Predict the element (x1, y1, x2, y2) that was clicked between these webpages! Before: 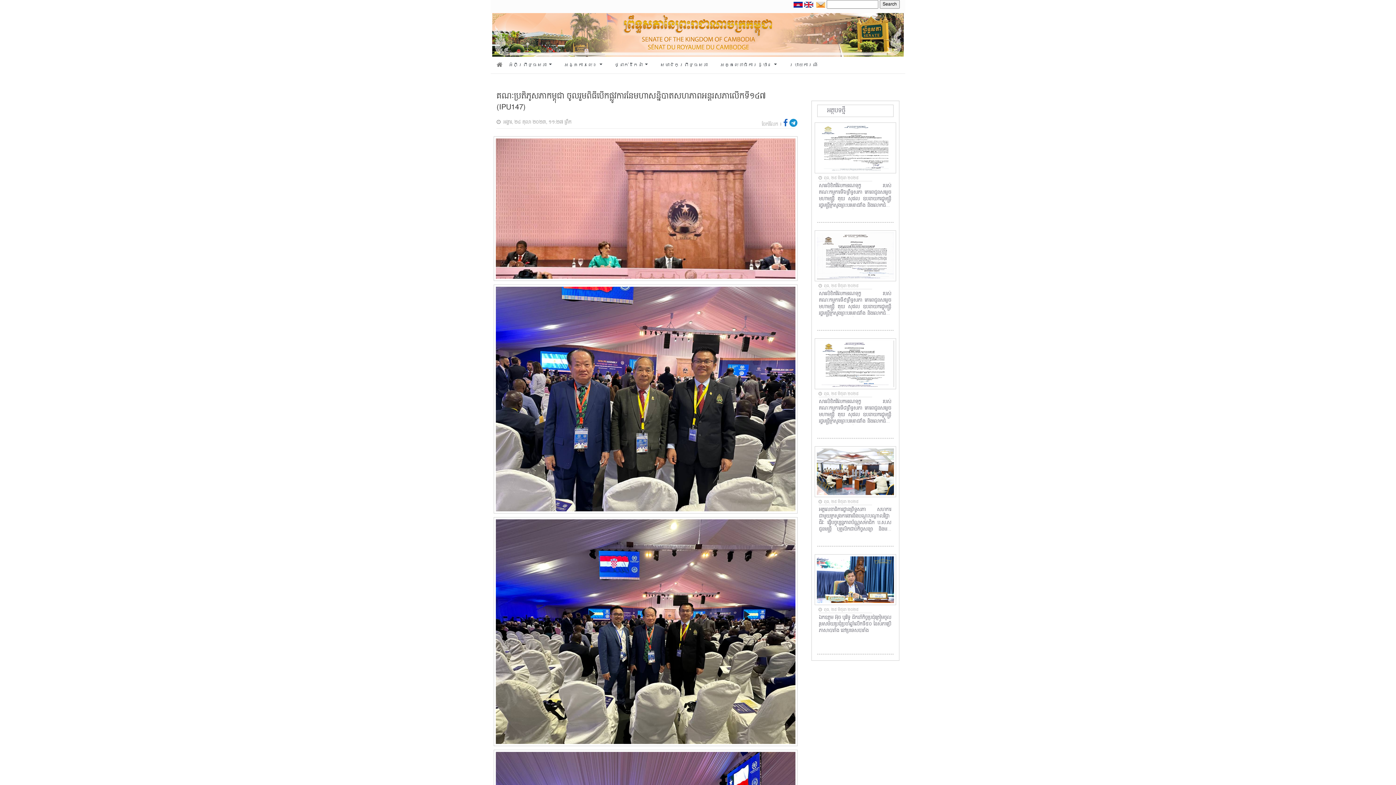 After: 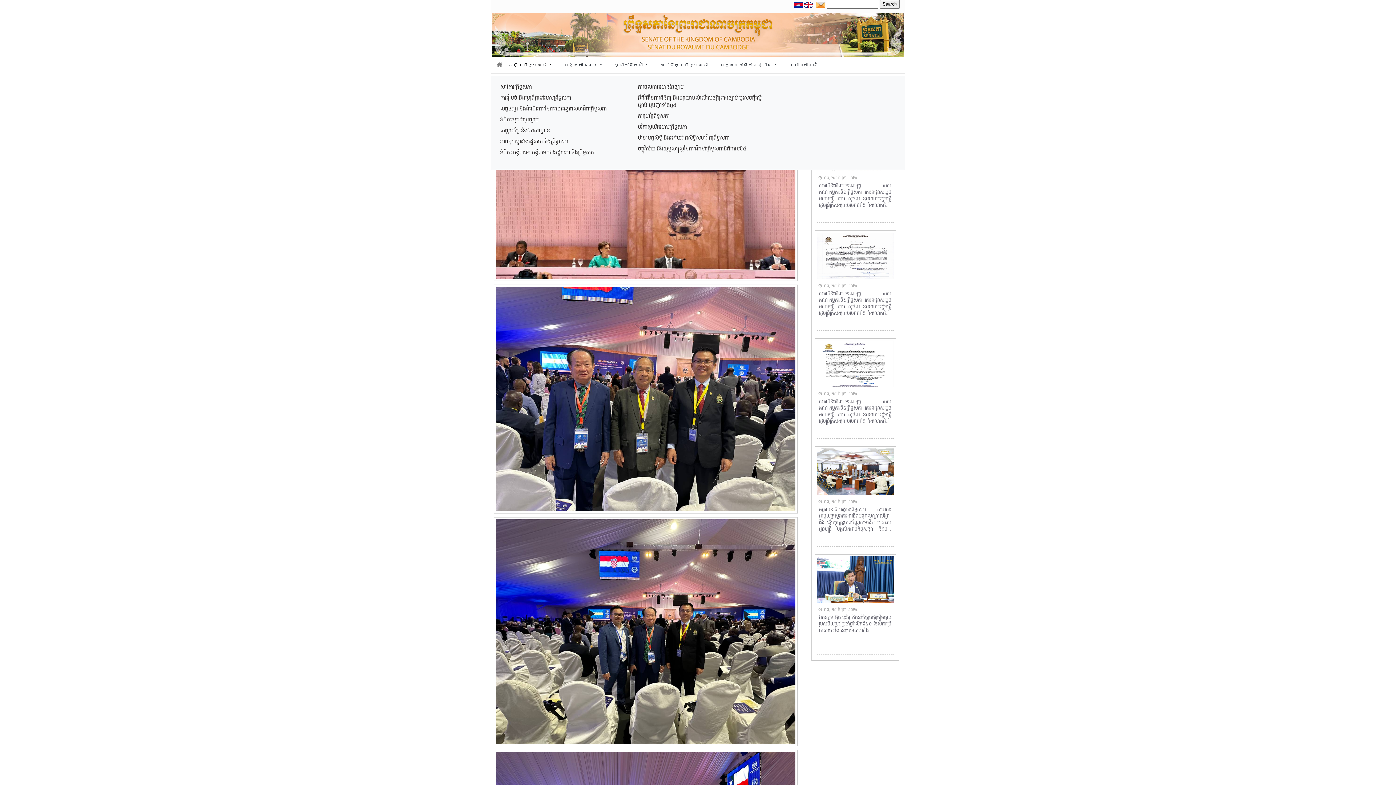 Action: label: អំពីព្រឹទ្ធសភា  bbox: (505, 60, 554, 68)